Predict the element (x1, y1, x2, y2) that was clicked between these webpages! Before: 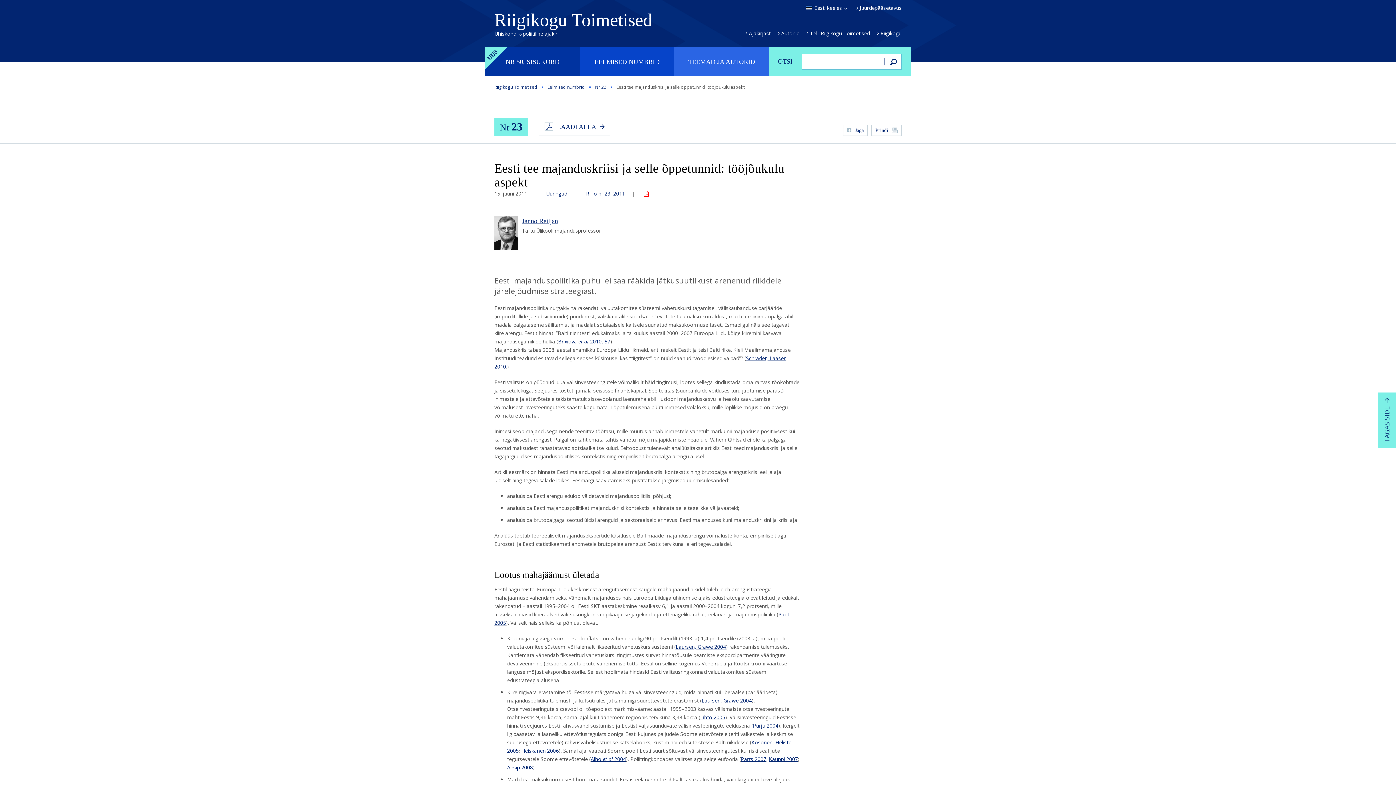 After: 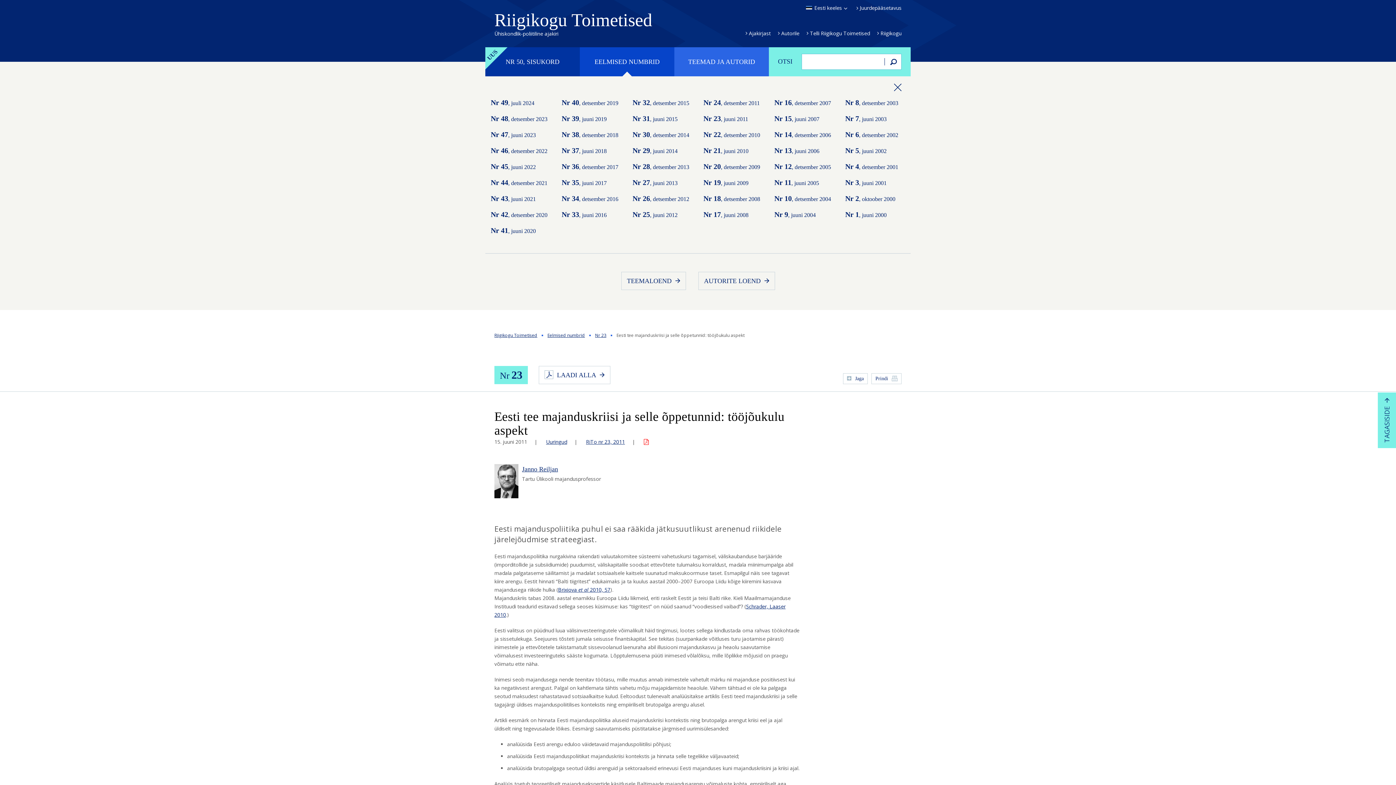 Action: label: EELMISED NUMBRID bbox: (580, 47, 674, 76)